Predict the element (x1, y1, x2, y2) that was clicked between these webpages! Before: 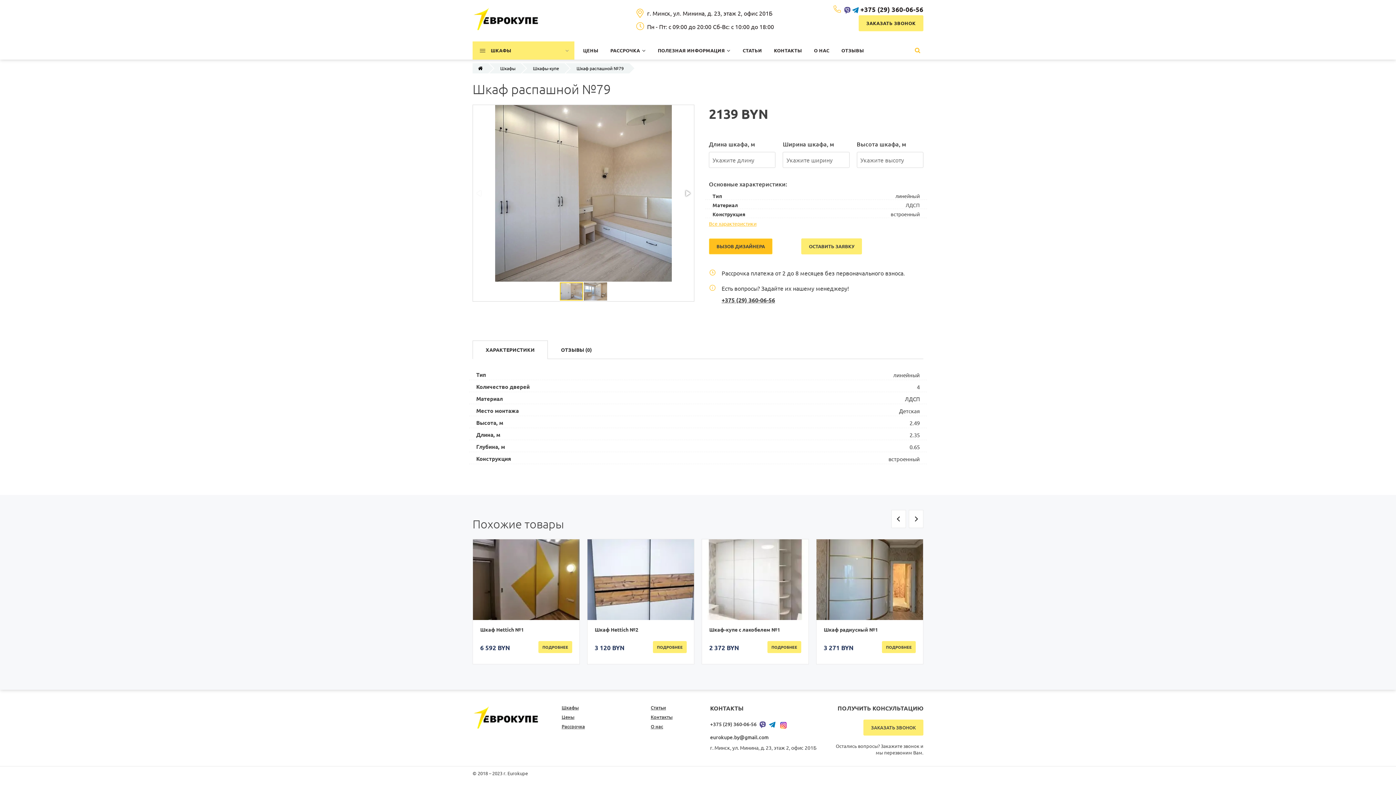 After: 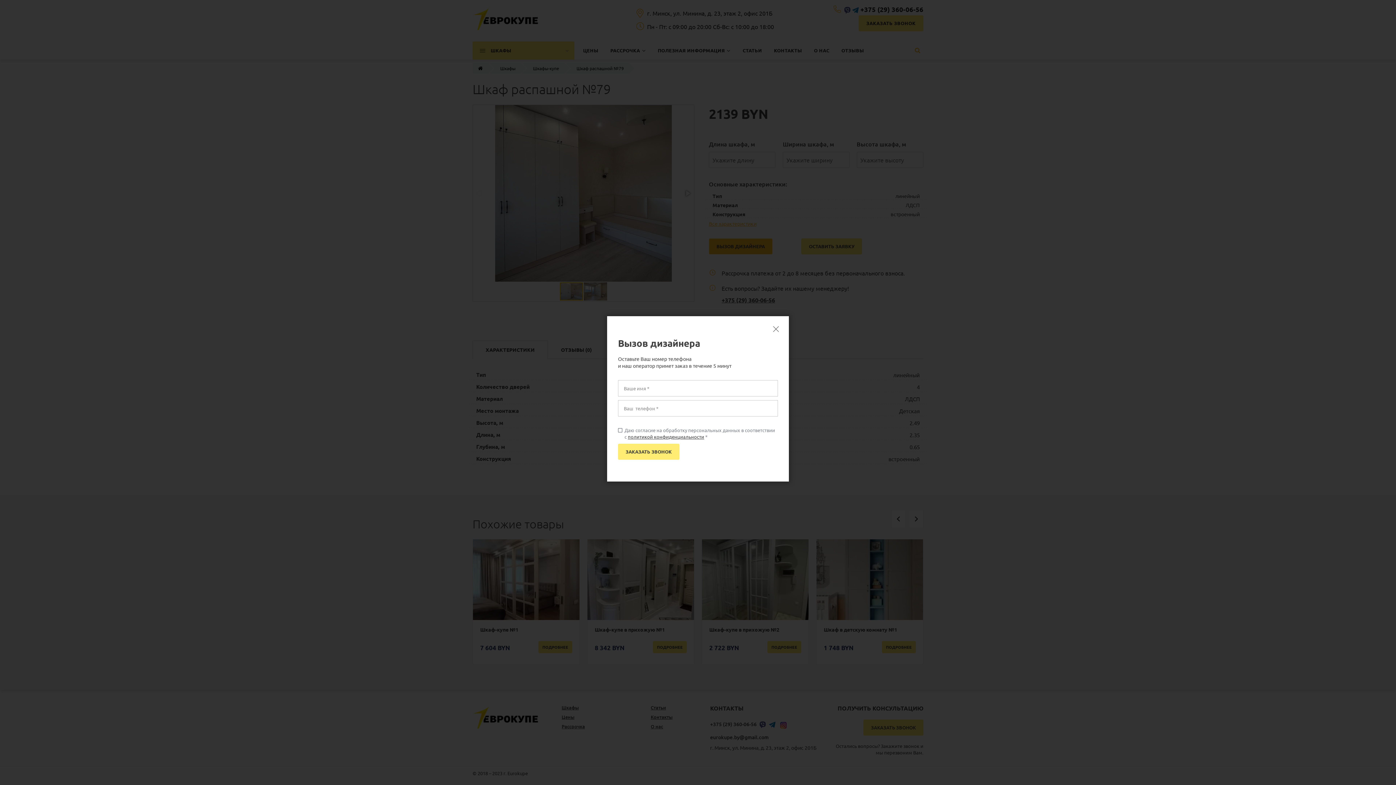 Action: bbox: (709, 238, 772, 254) label: ВЫЗОВ ДИЗАЙНЕРА